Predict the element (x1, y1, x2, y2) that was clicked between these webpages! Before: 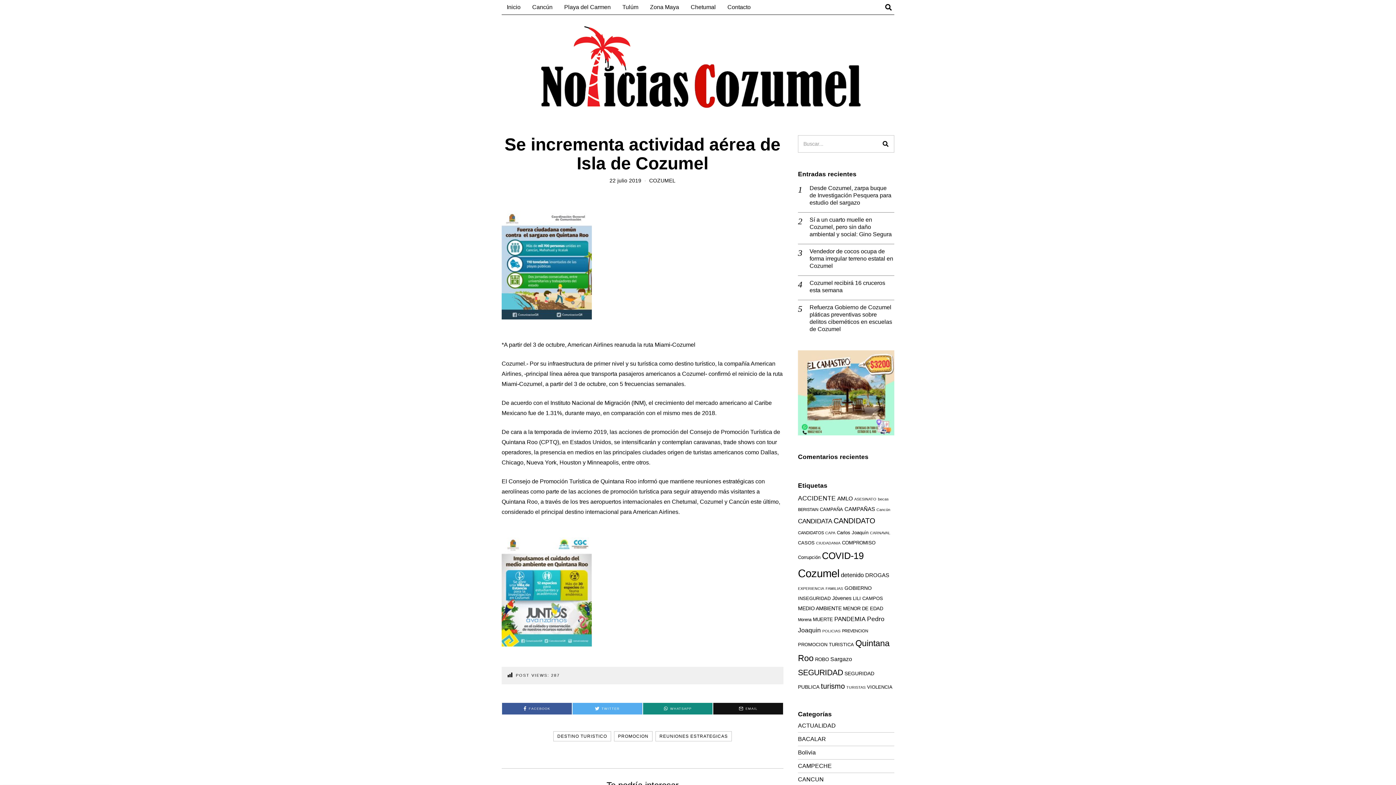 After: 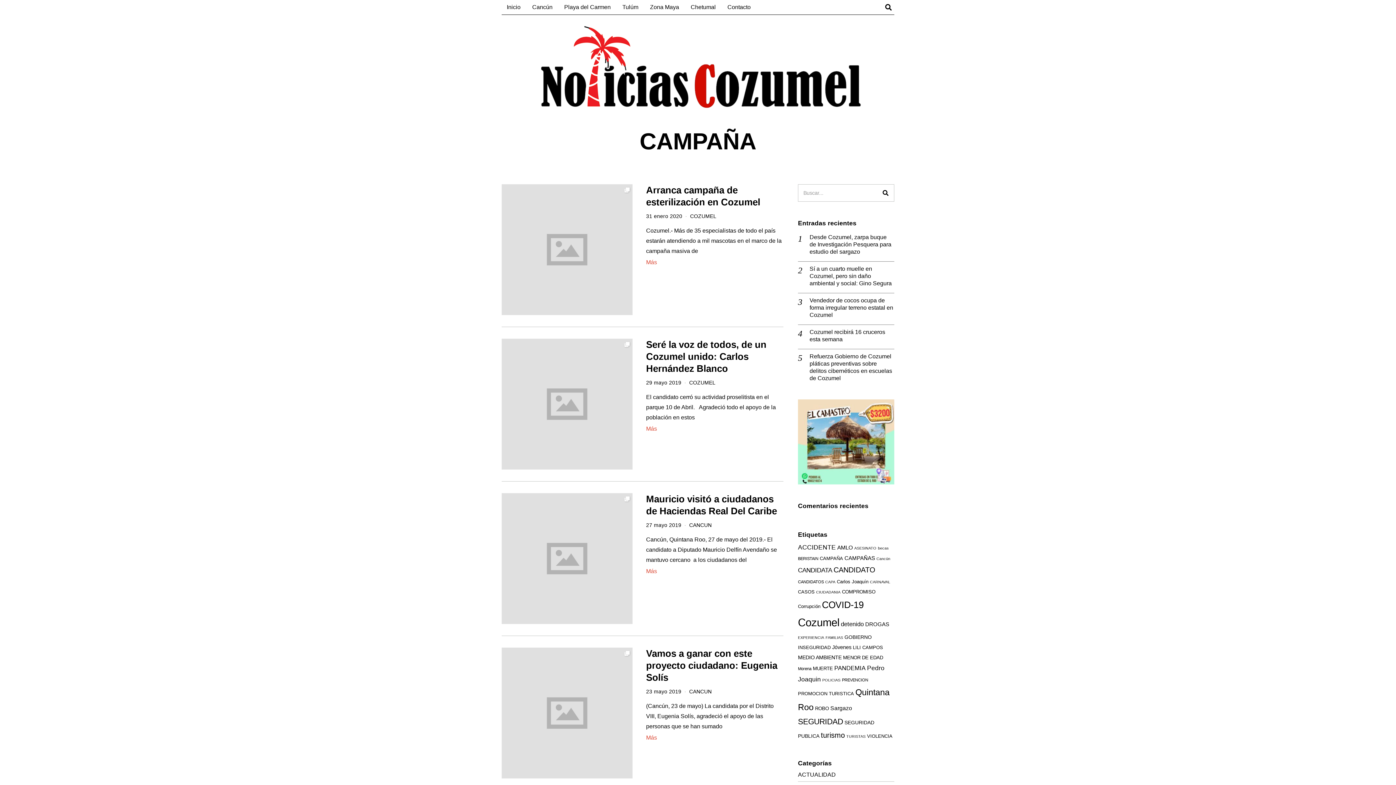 Action: bbox: (820, 506, 843, 512) label: CAMPAÑA (11 elementos)